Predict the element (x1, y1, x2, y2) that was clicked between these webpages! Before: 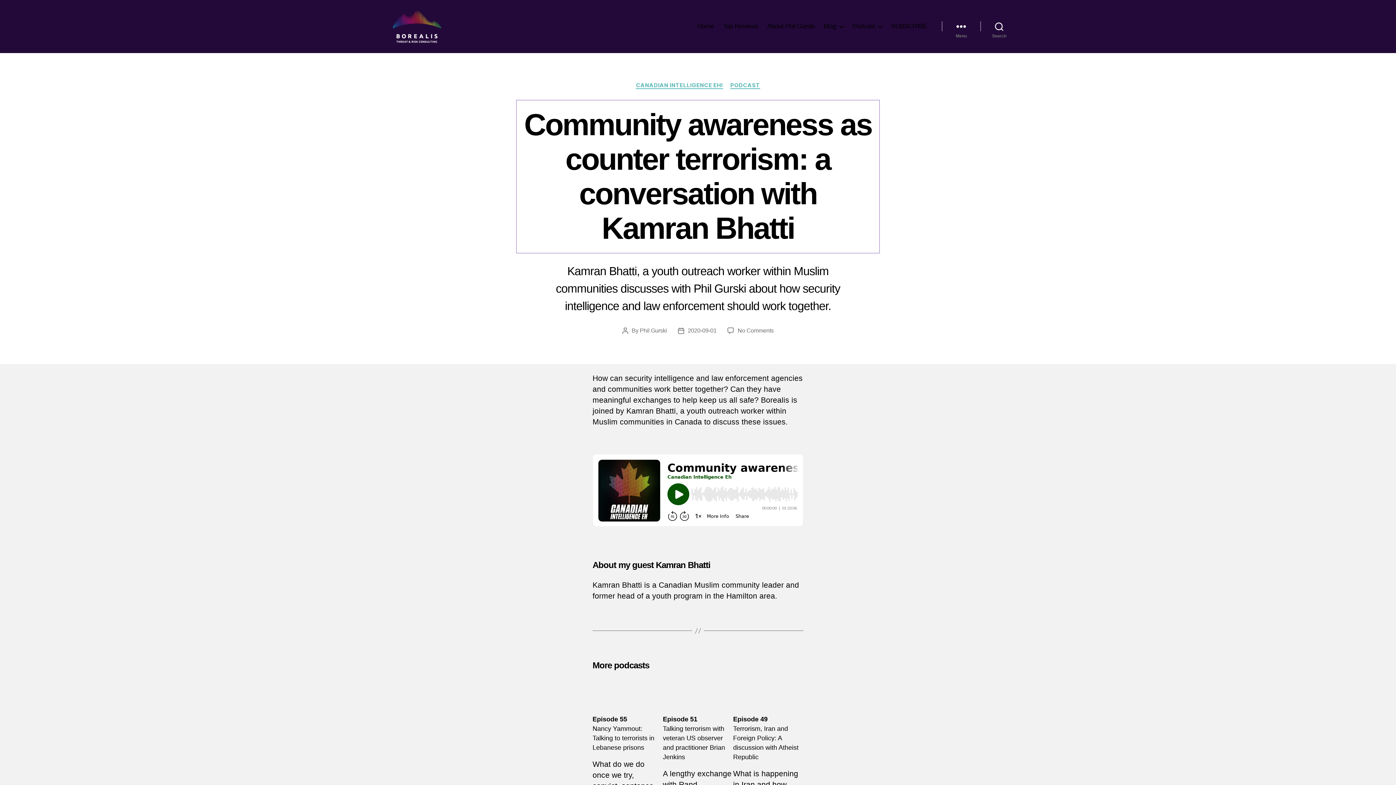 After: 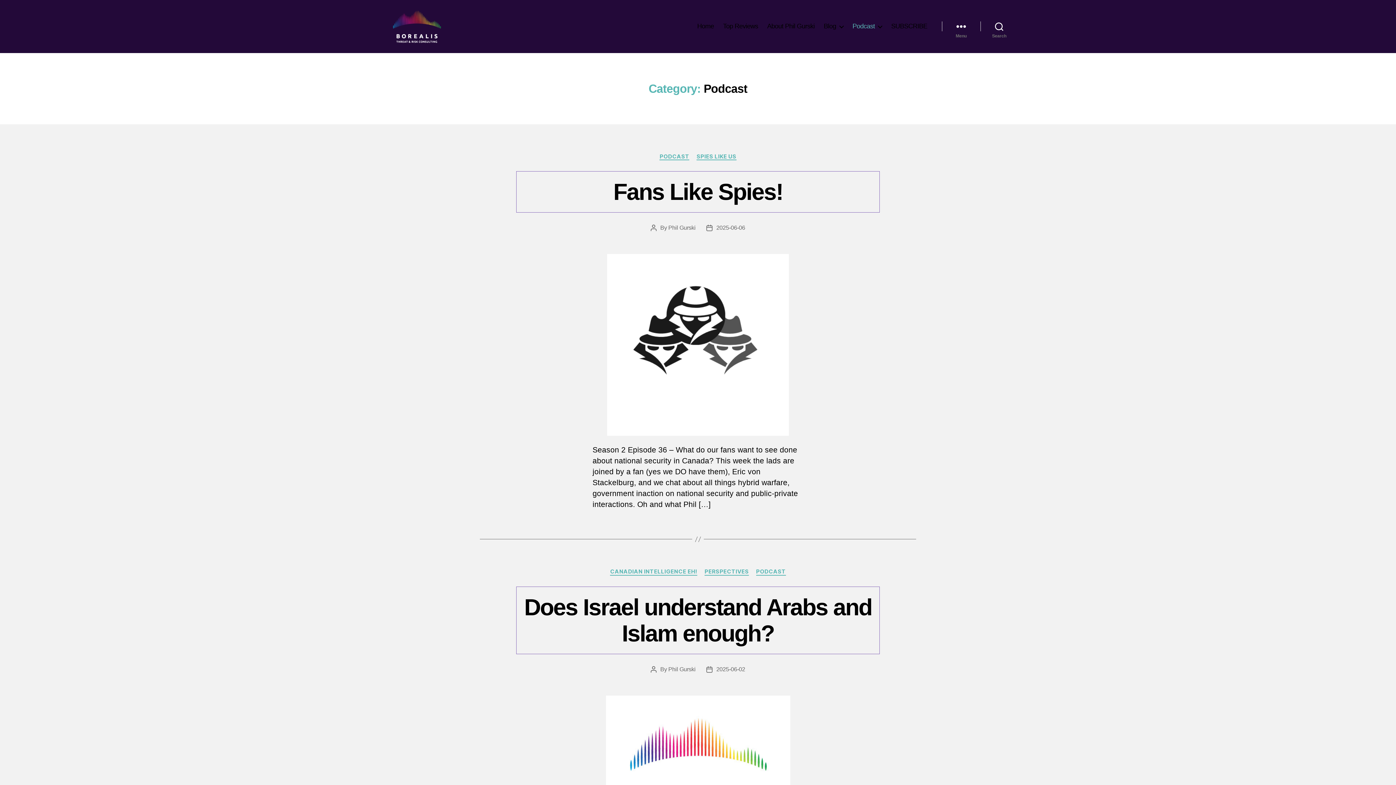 Action: bbox: (852, 22, 882, 30) label: Podcast